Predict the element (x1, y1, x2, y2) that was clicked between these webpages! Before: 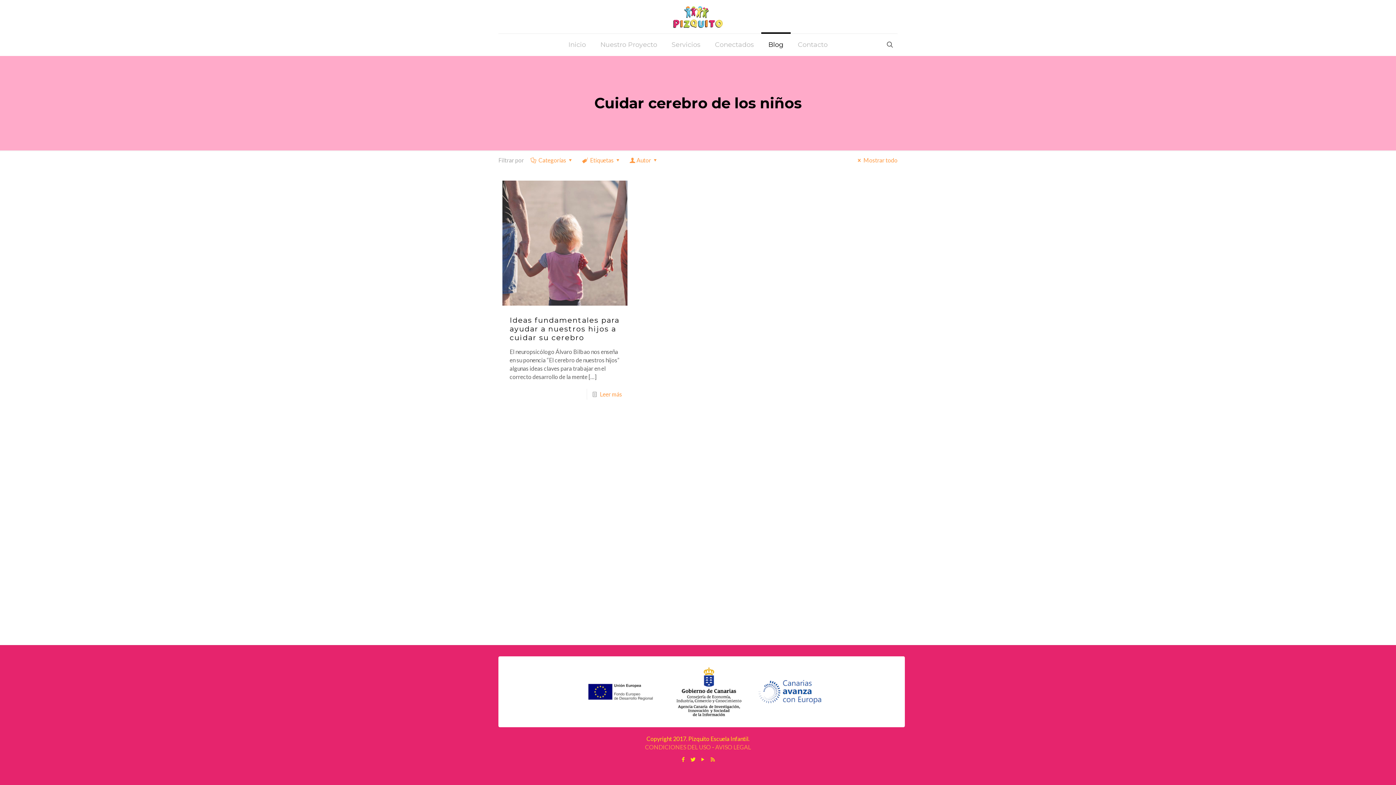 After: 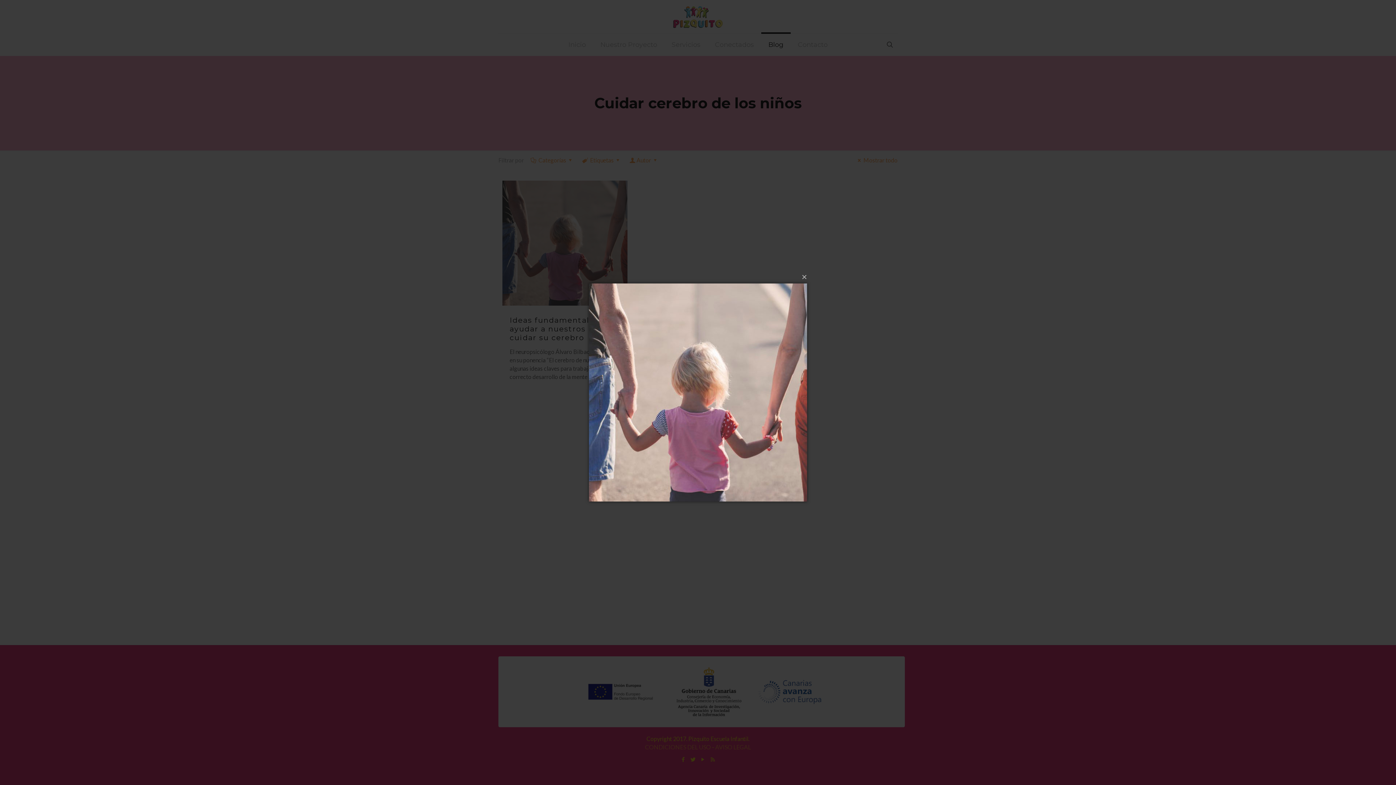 Action: bbox: (543, 232, 565, 254)